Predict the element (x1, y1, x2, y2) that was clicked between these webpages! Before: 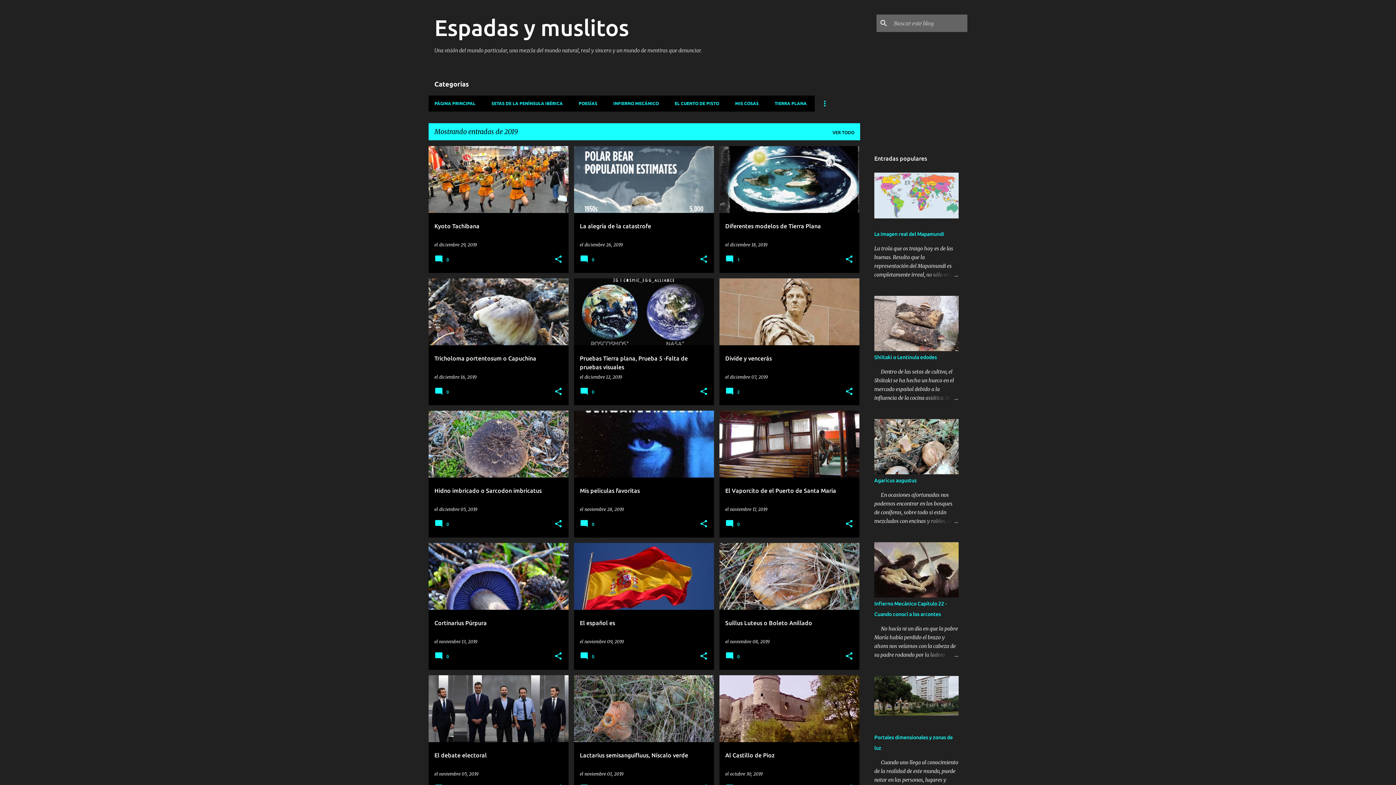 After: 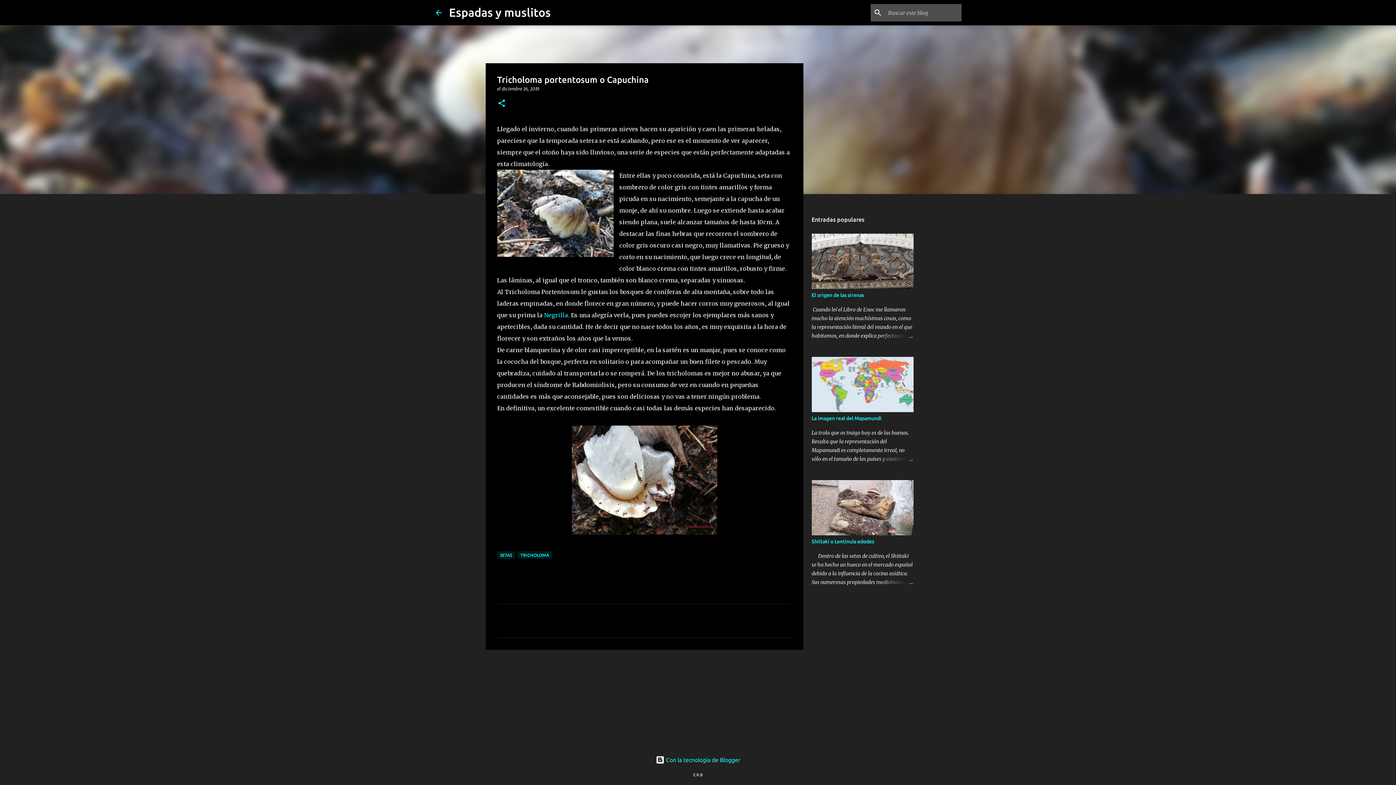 Action: bbox: (434, 391, 451, 397) label:  0